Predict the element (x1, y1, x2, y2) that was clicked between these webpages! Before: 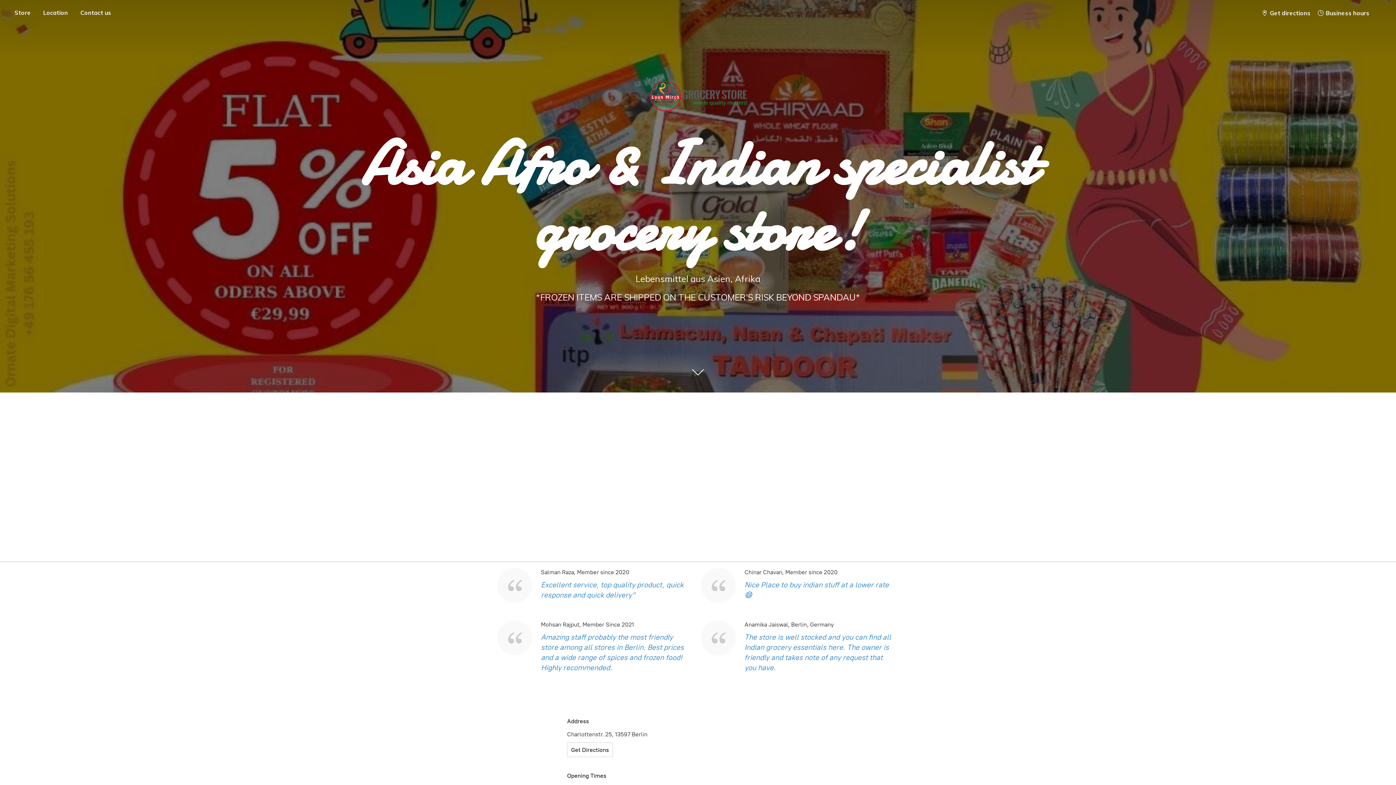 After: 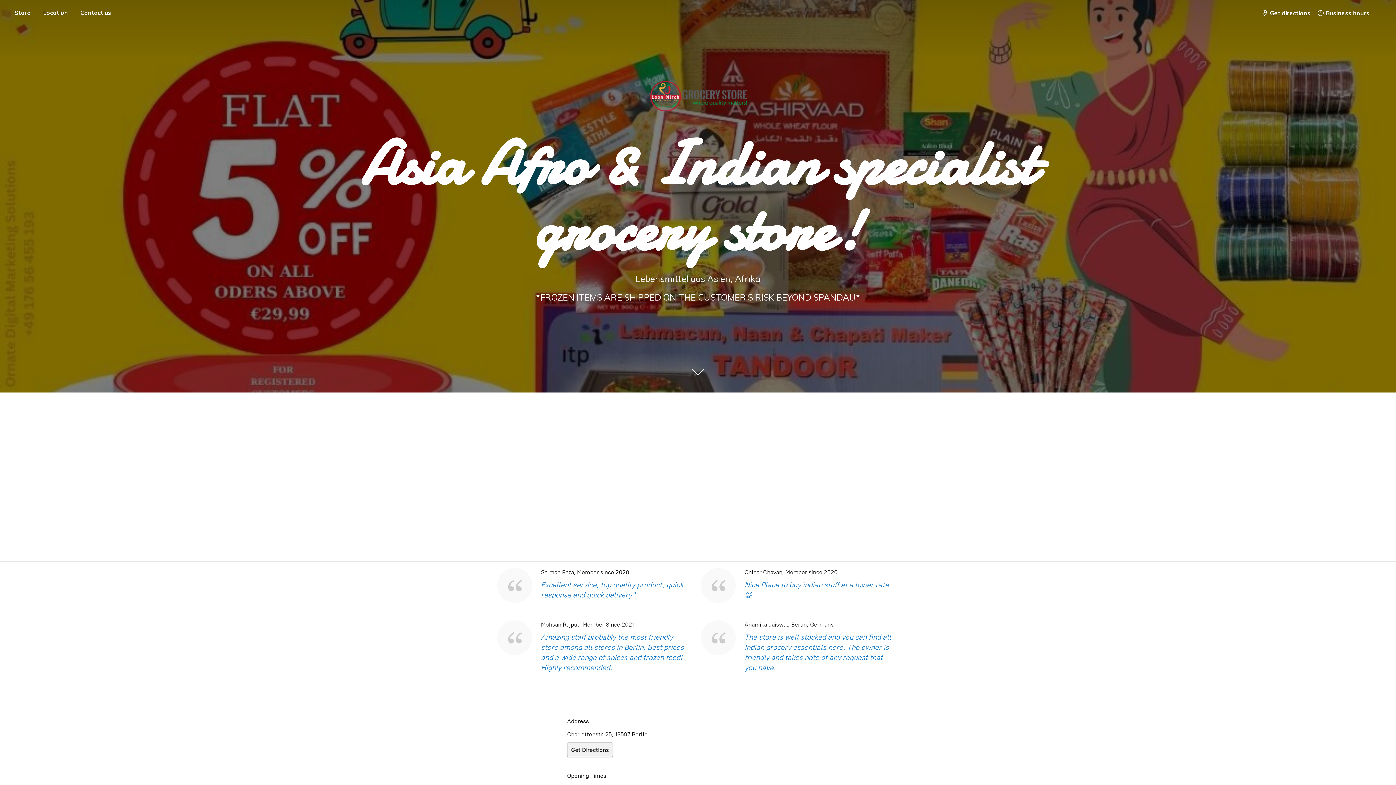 Action: label: Get Directions bbox: (567, 742, 613, 757)